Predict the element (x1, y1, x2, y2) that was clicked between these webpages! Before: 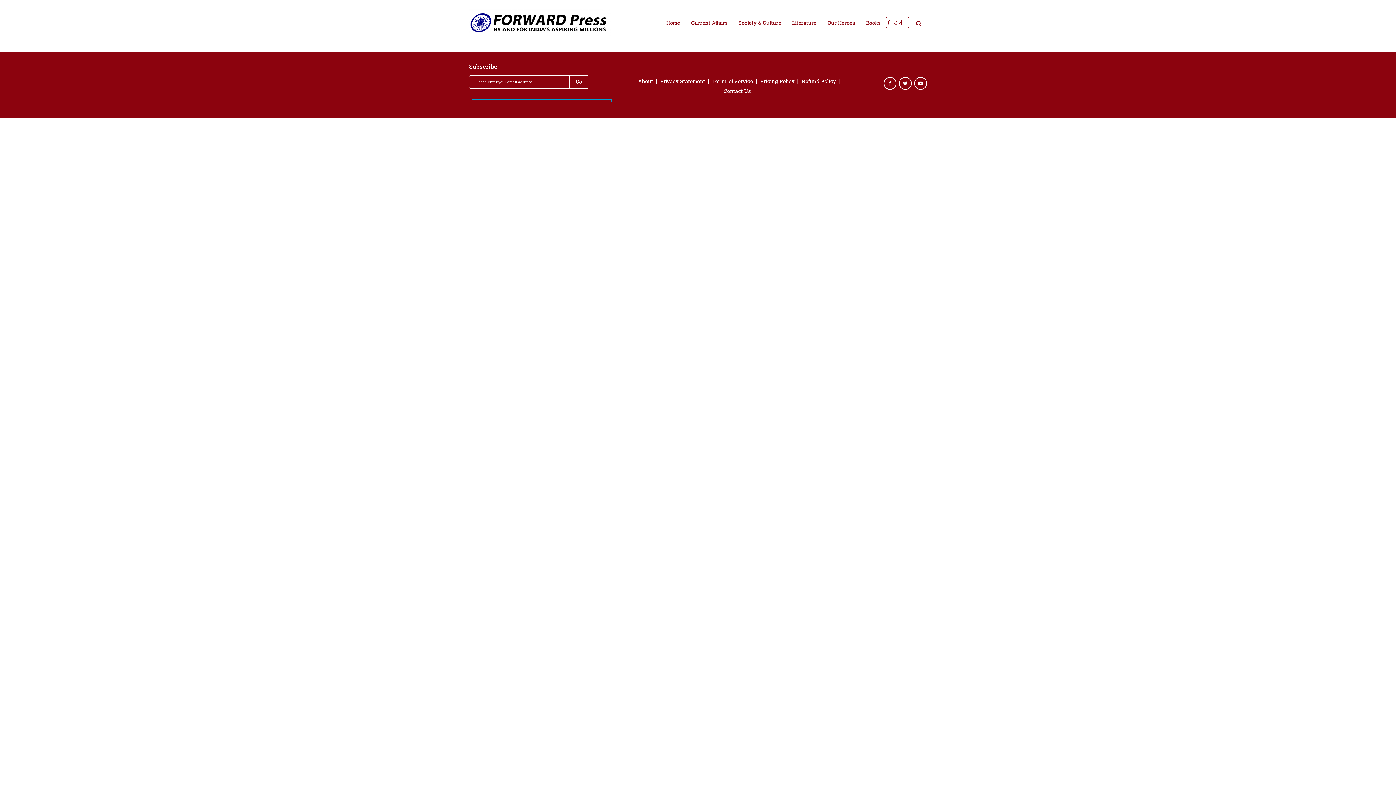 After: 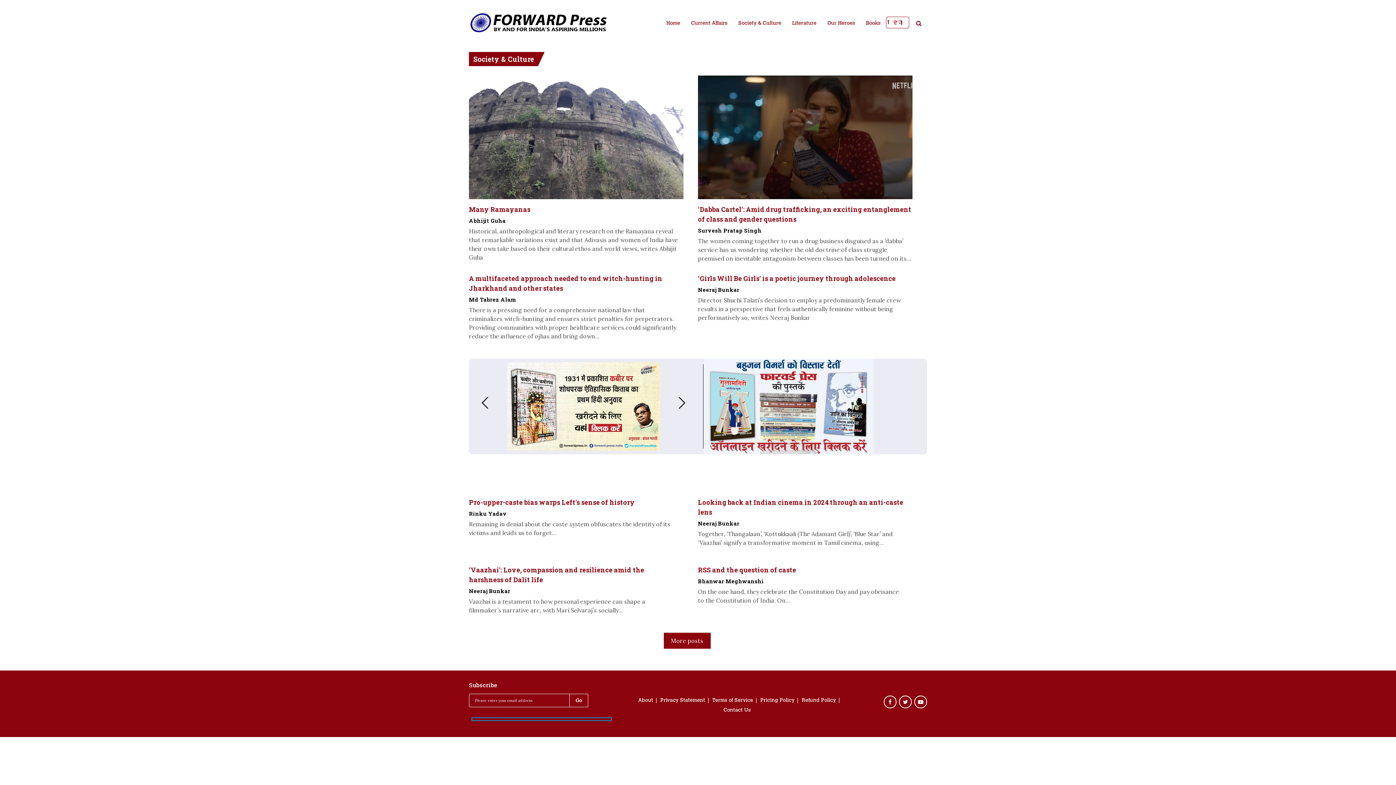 Action: bbox: (734, 17, 785, 29) label: Society & Culture